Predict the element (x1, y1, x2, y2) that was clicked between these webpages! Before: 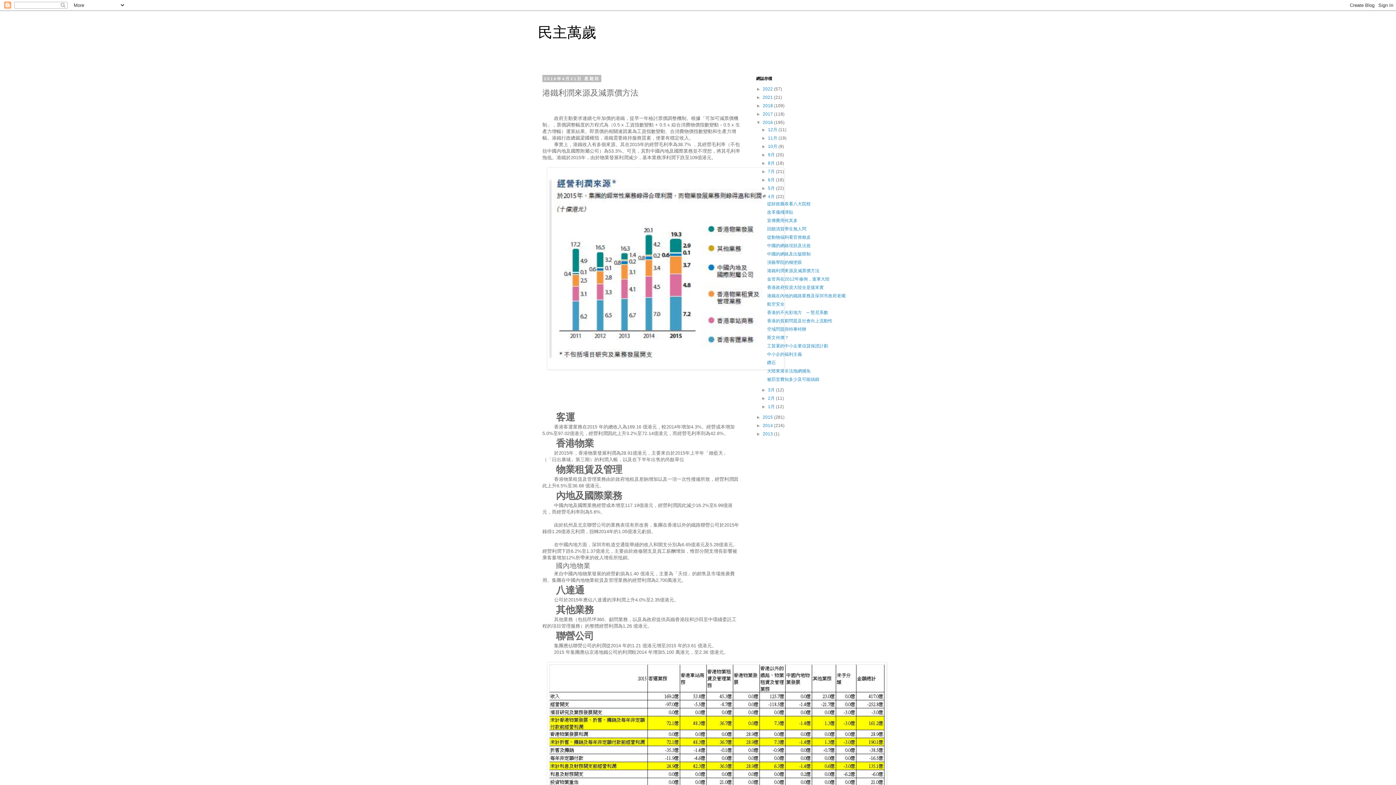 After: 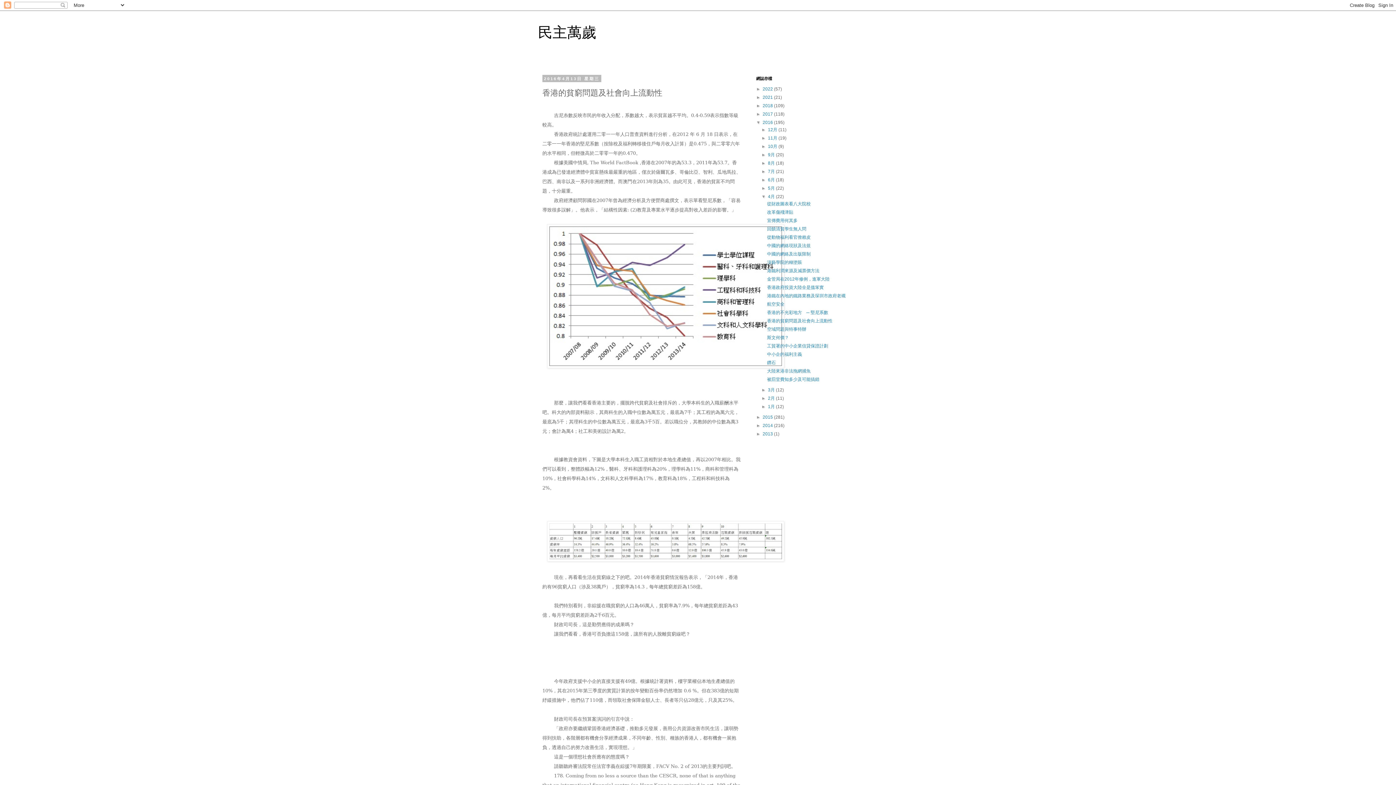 Action: label: 香港的貧窮問題及社會向上流動性 bbox: (767, 318, 832, 323)